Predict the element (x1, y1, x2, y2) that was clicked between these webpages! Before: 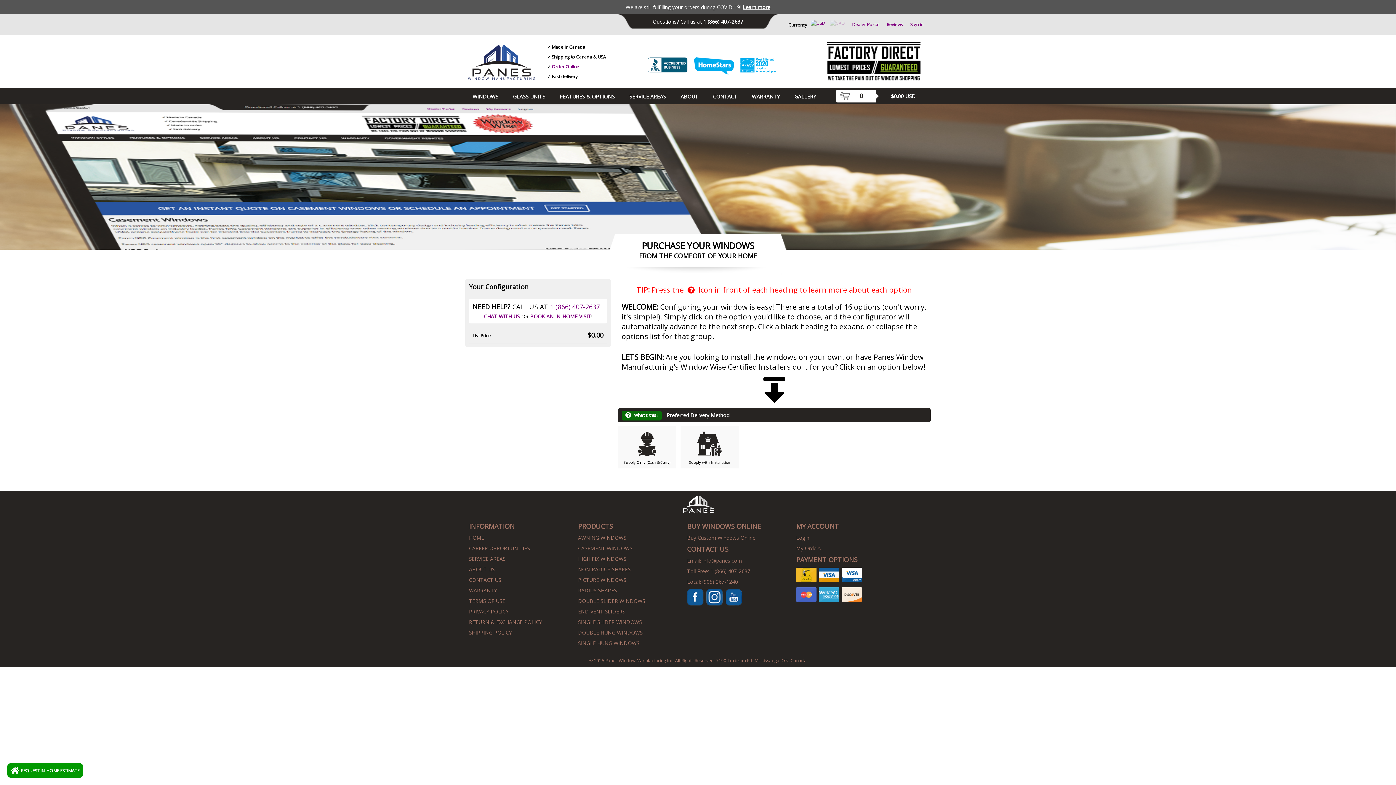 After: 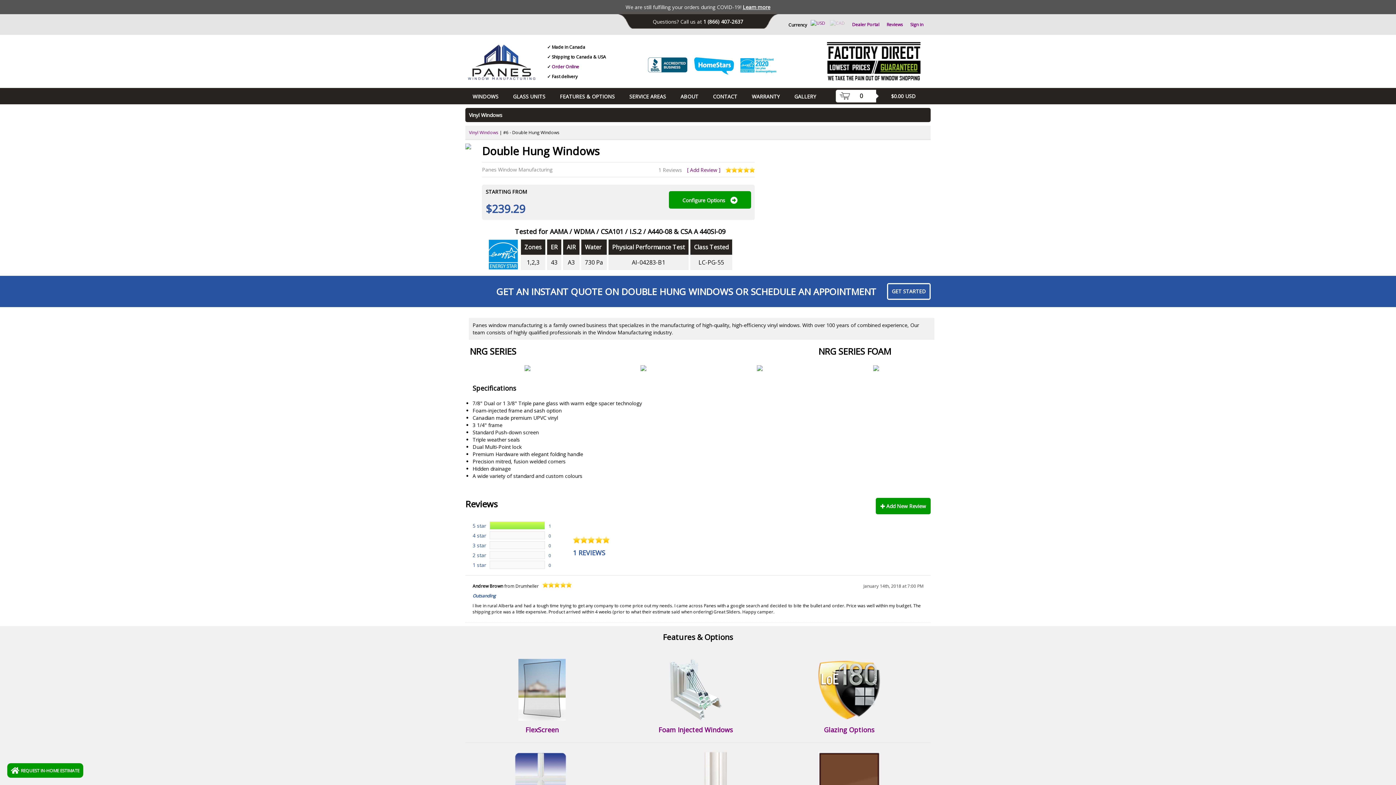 Action: bbox: (578, 629, 687, 636) label: DOUBLE HUNG WINDOWS